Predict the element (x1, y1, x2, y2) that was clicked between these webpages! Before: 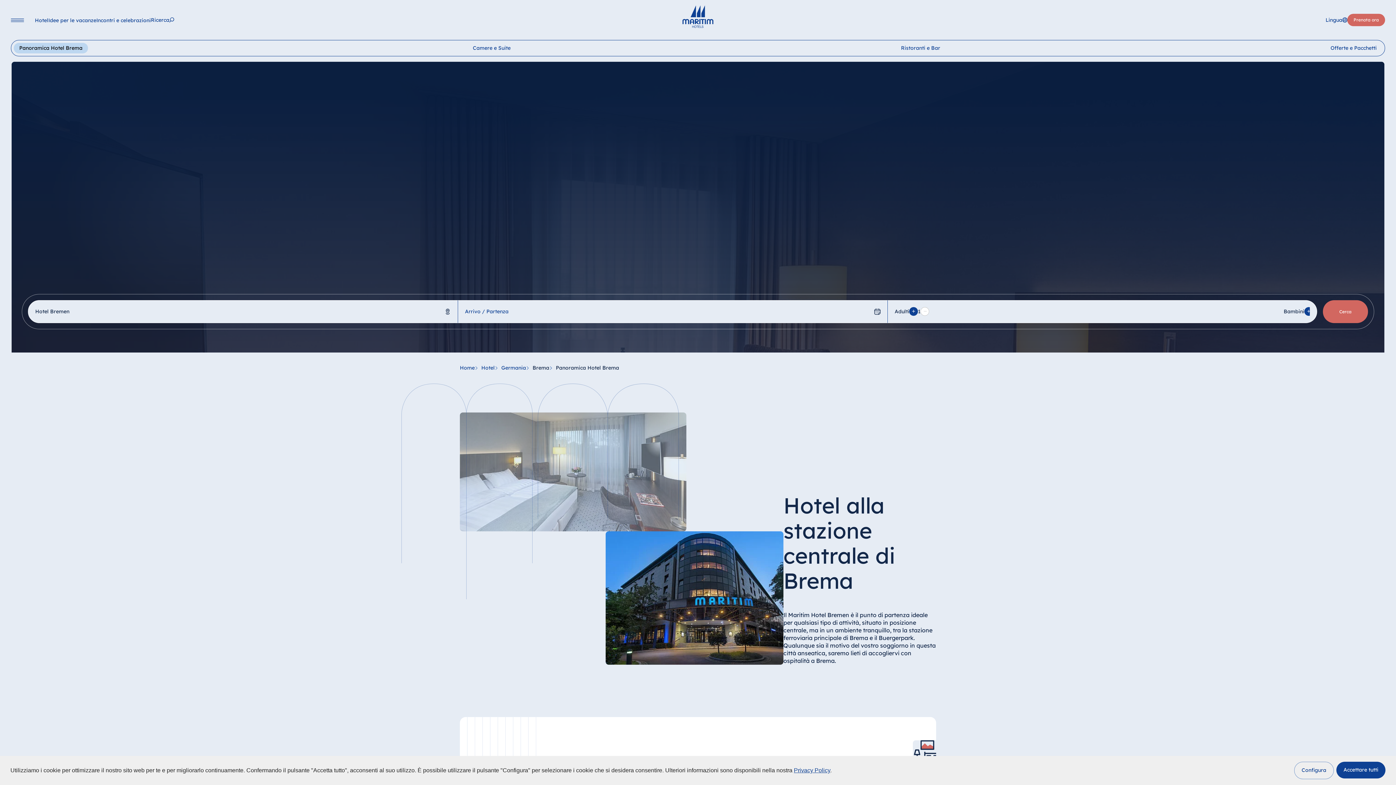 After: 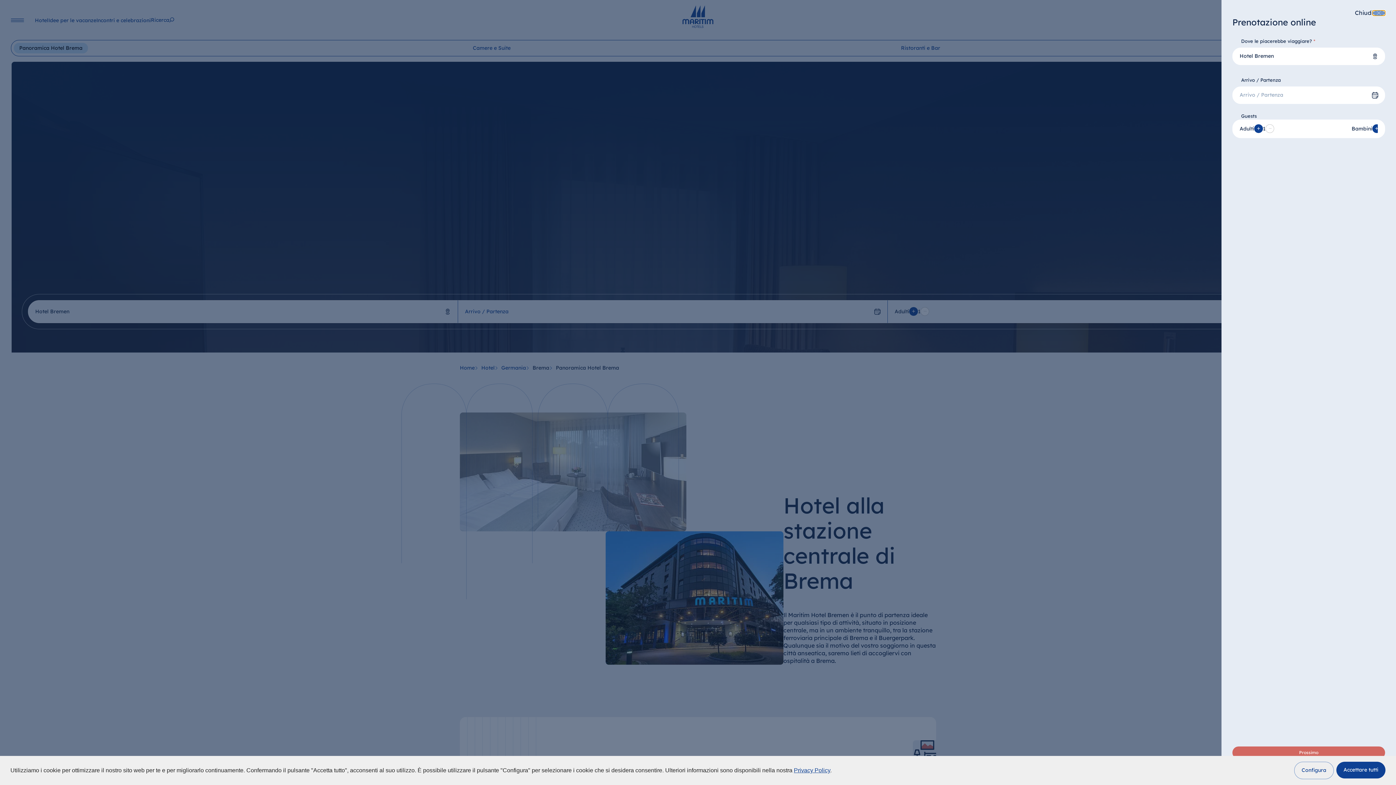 Action: bbox: (1347, 13, 1385, 26) label: Prenota ora